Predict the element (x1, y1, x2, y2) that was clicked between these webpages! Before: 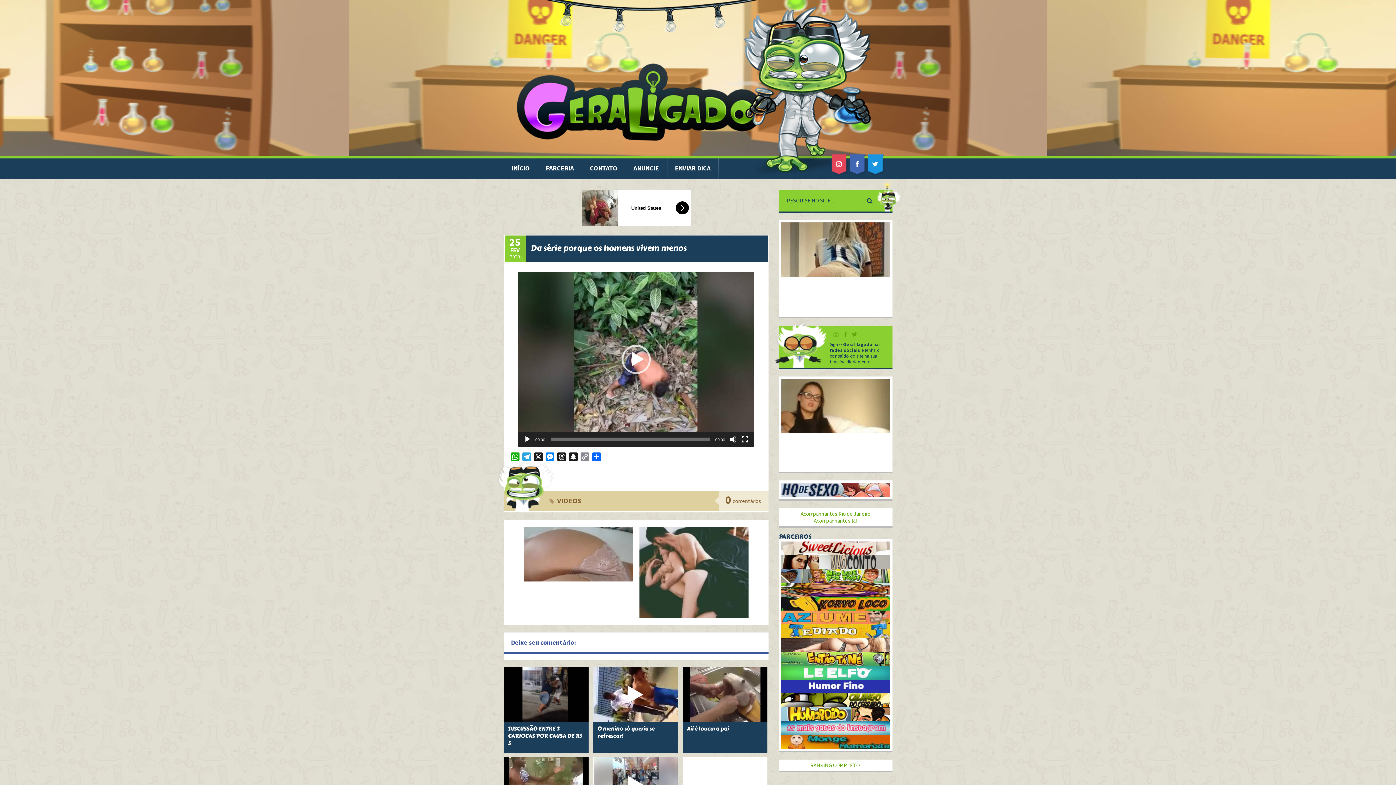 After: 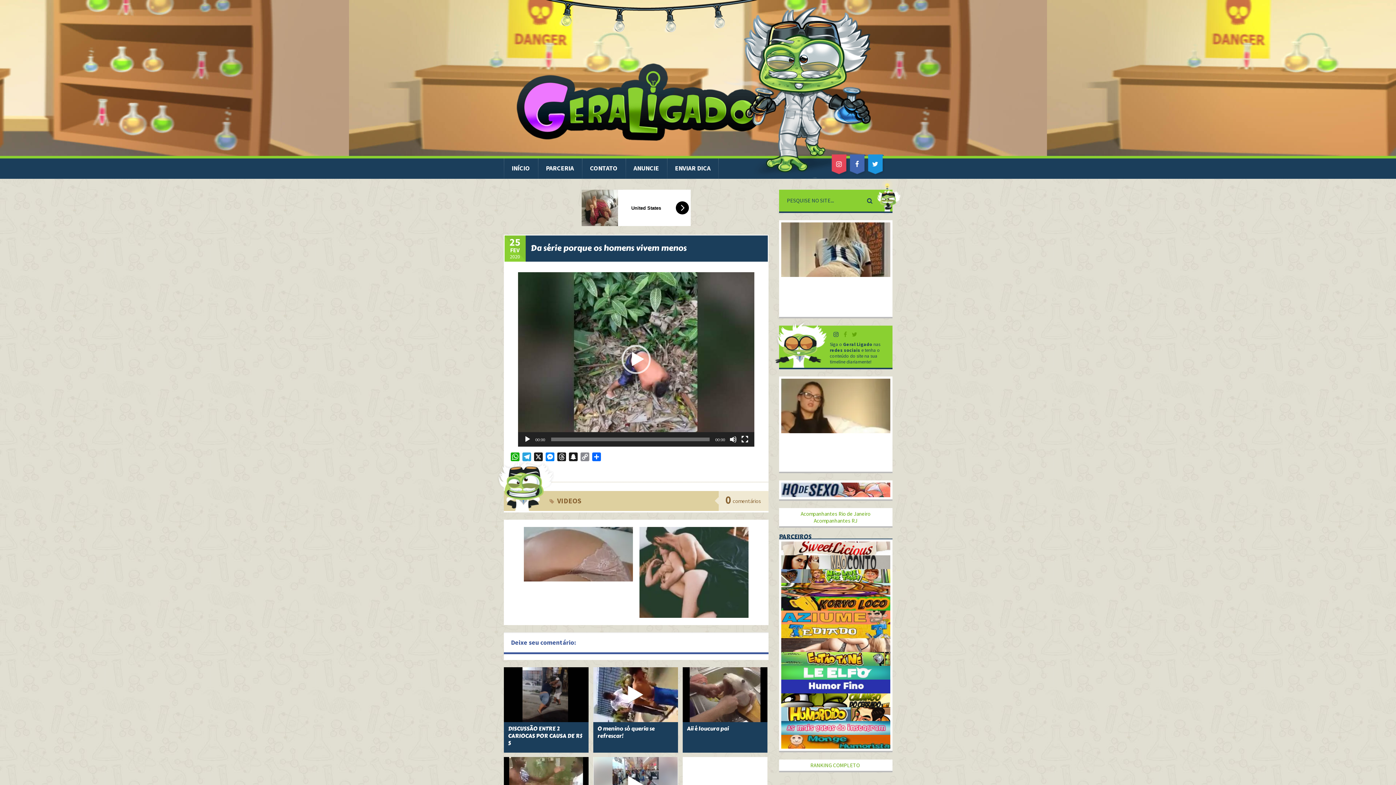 Action: bbox: (832, 330, 840, 338)